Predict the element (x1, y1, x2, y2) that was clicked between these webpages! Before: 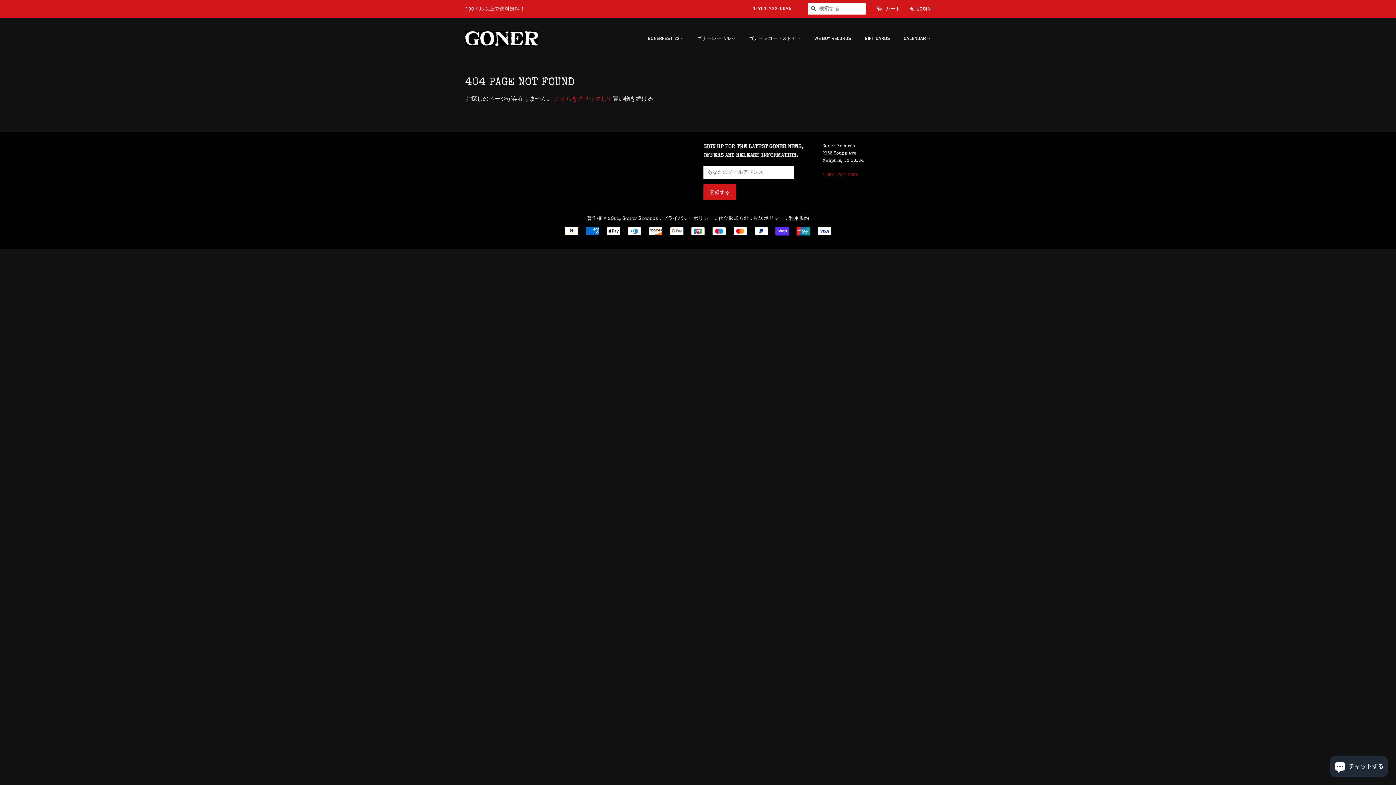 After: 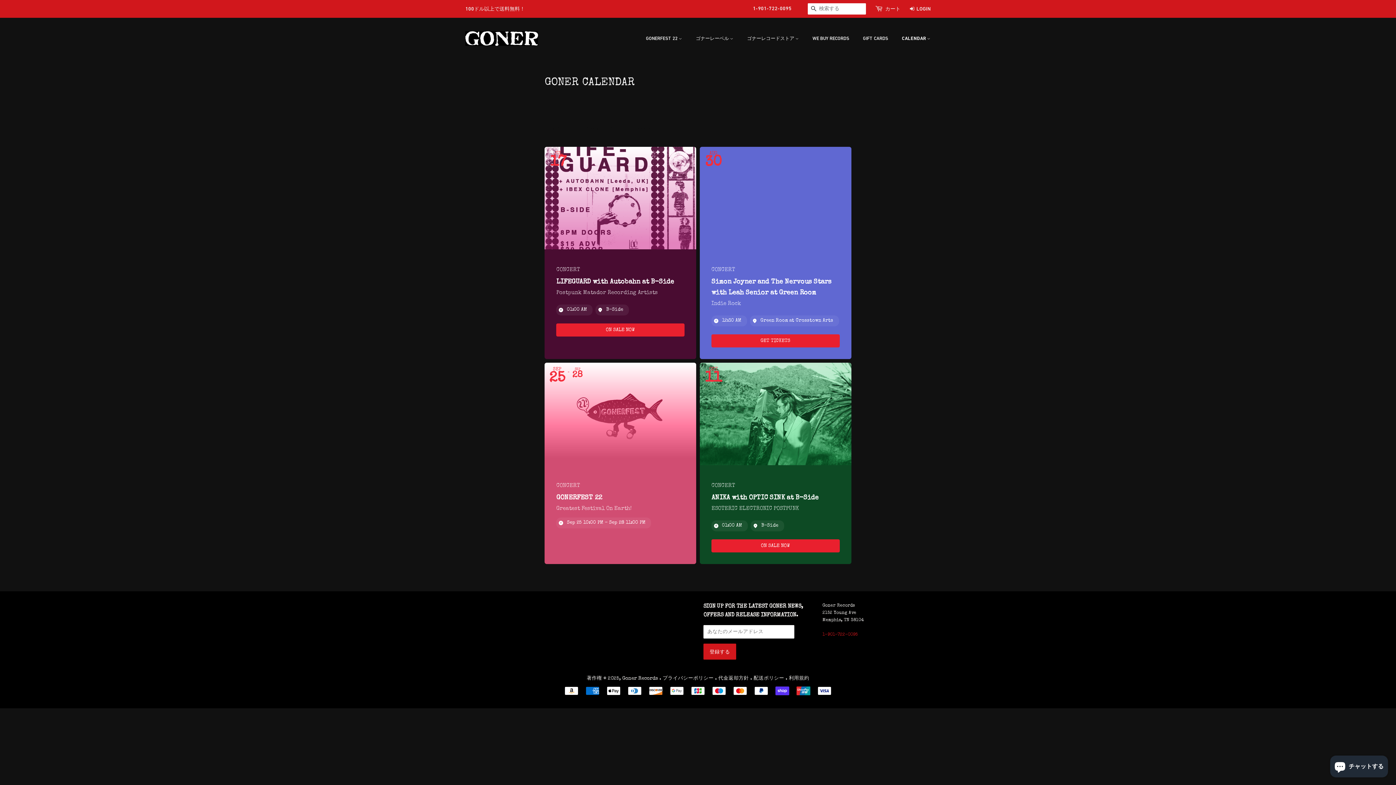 Action: bbox: (898, 32, 930, 45) label: CALENDAR 